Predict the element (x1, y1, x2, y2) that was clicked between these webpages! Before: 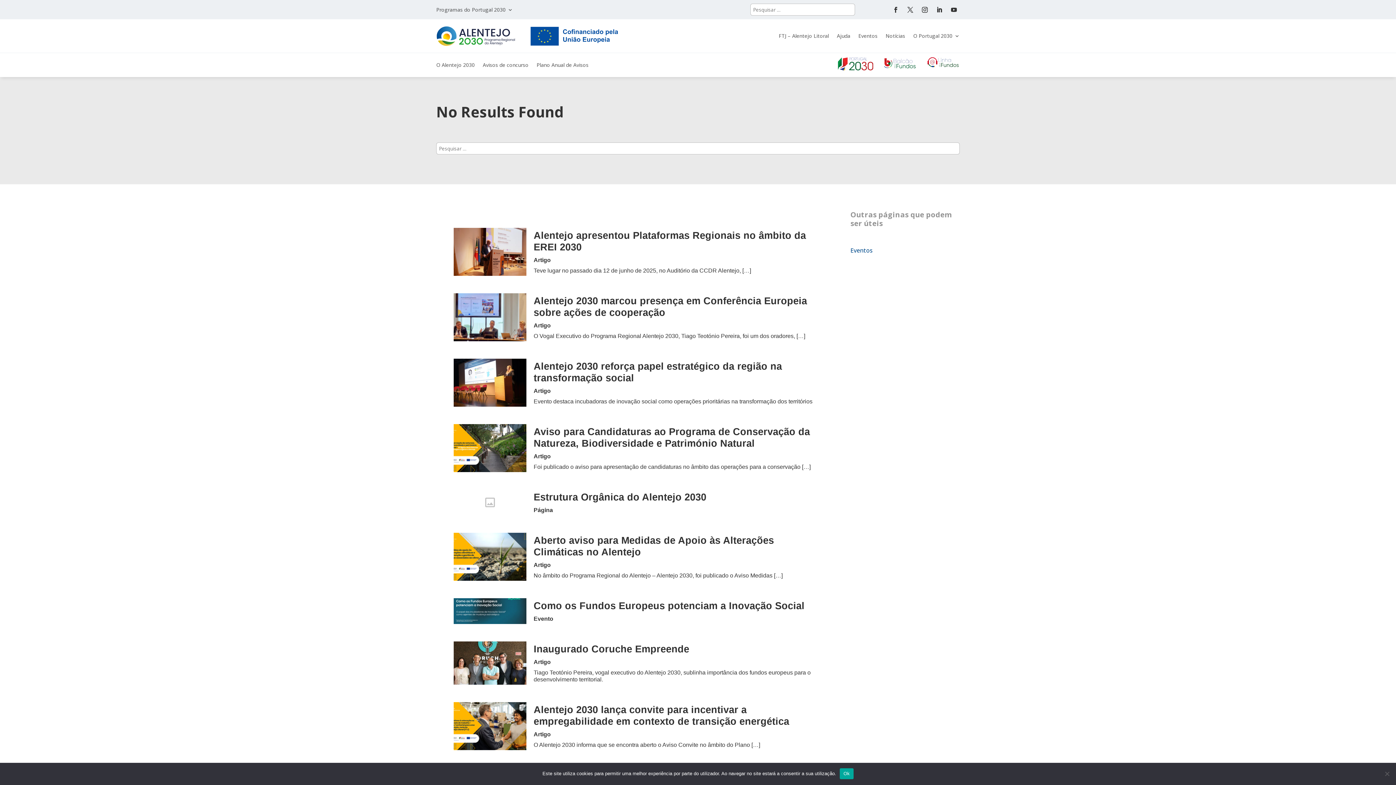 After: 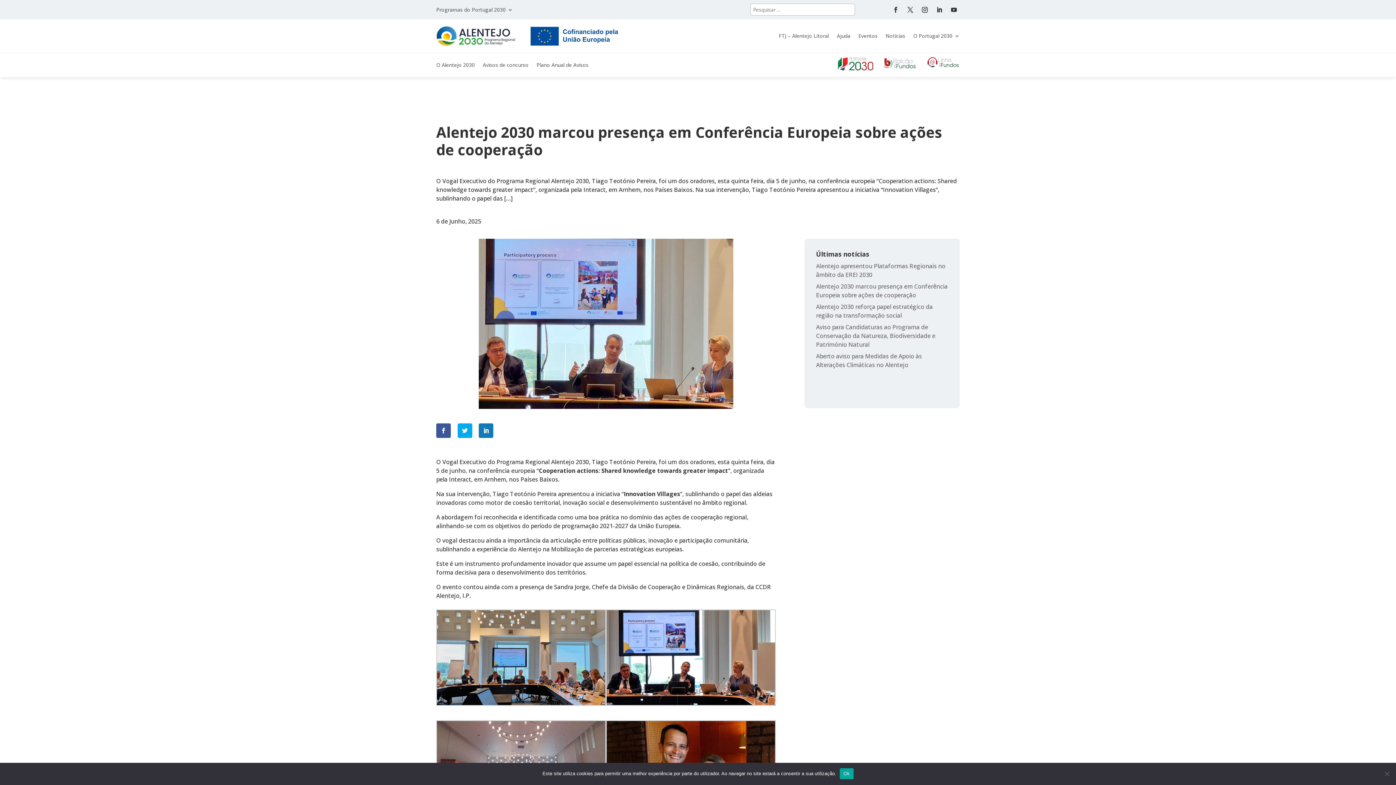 Action: bbox: (453, 293, 526, 341)